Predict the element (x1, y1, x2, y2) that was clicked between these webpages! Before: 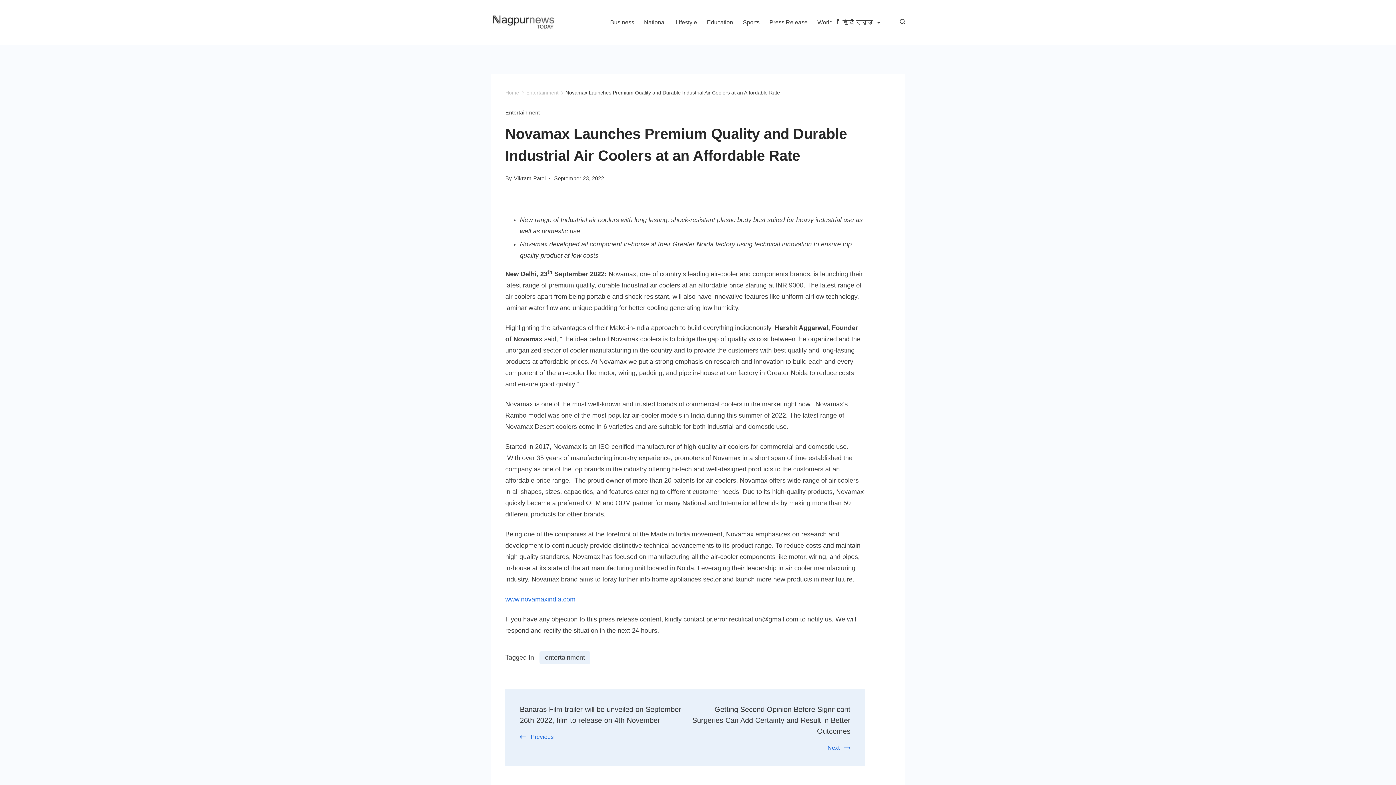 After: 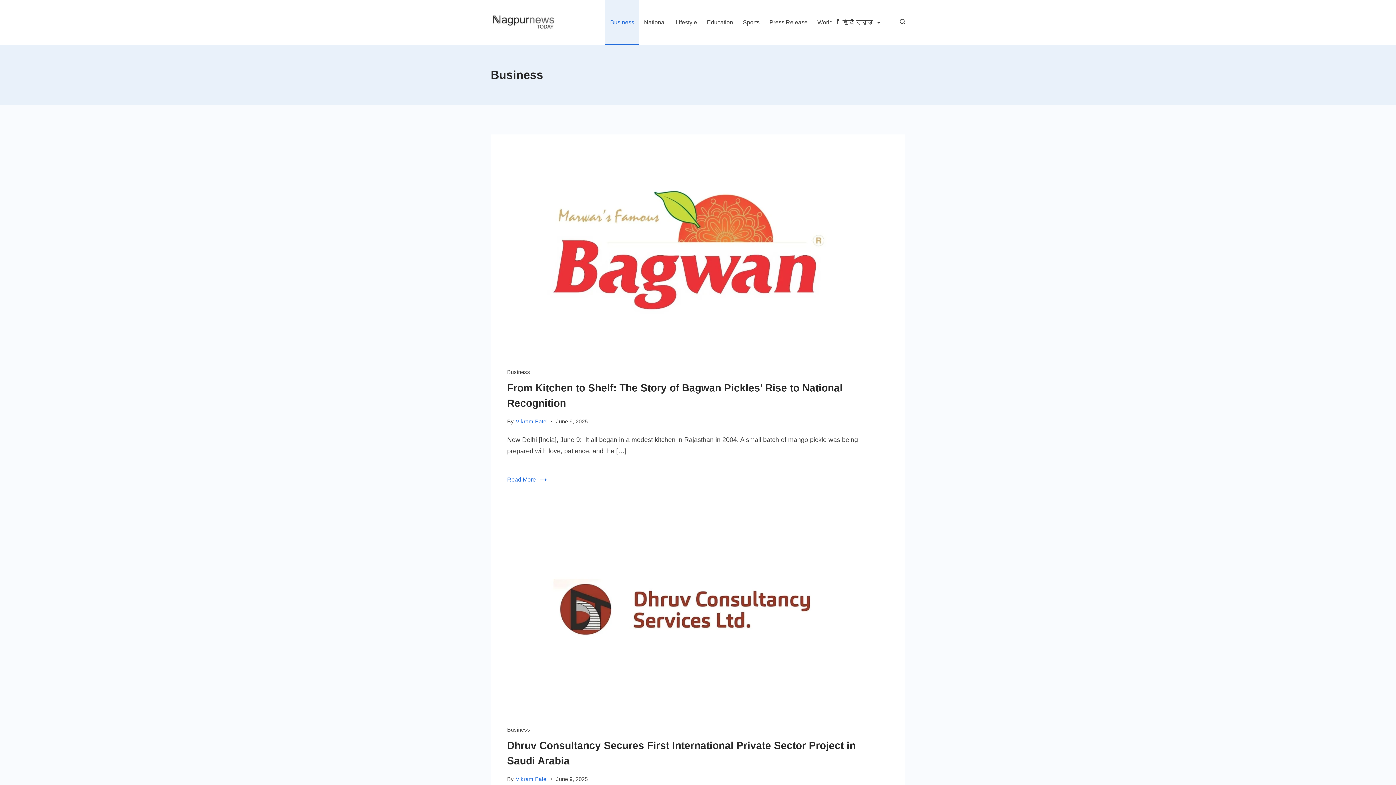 Action: bbox: (605, 0, 639, 44) label: Business